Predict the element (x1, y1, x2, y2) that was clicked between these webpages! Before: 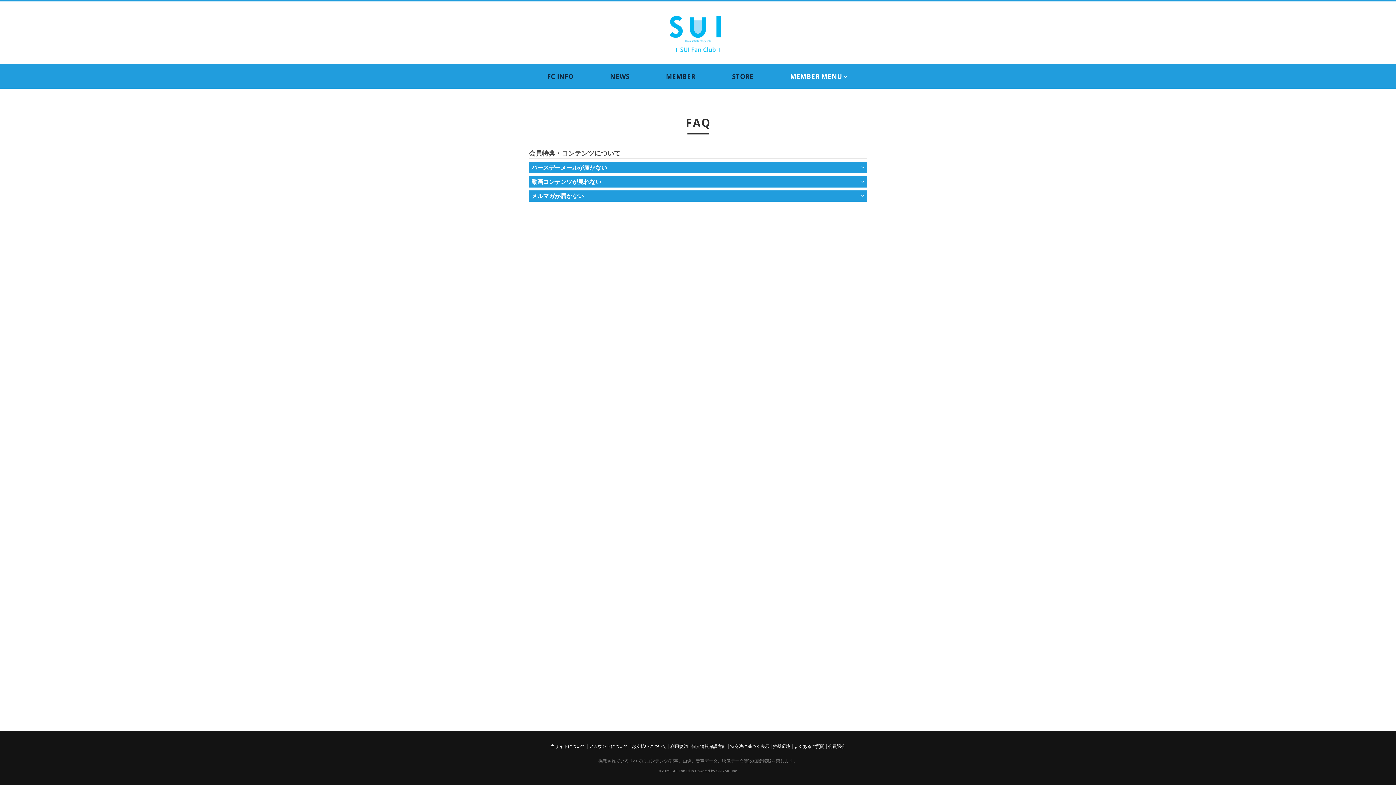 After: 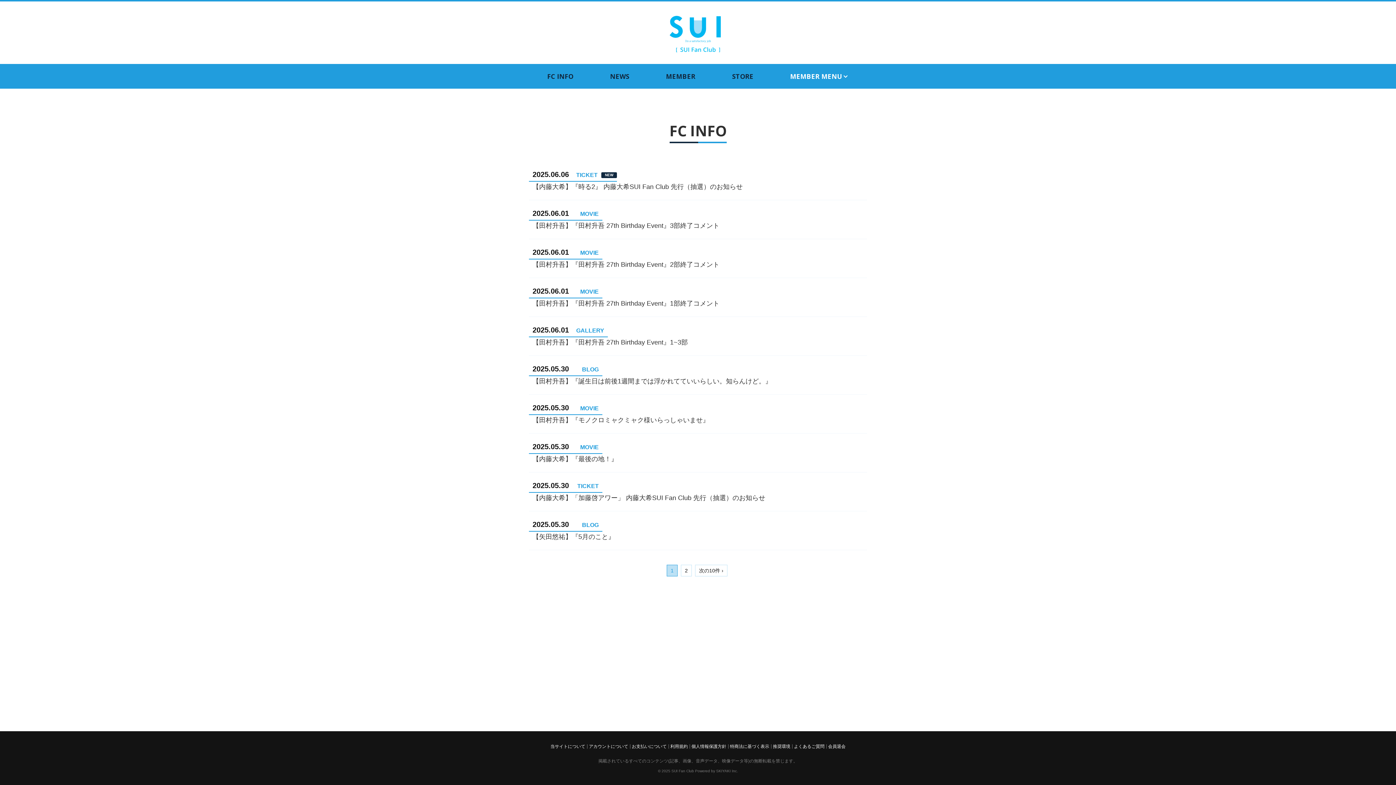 Action: label: FC INFO bbox: (547, 63, 573, 88)